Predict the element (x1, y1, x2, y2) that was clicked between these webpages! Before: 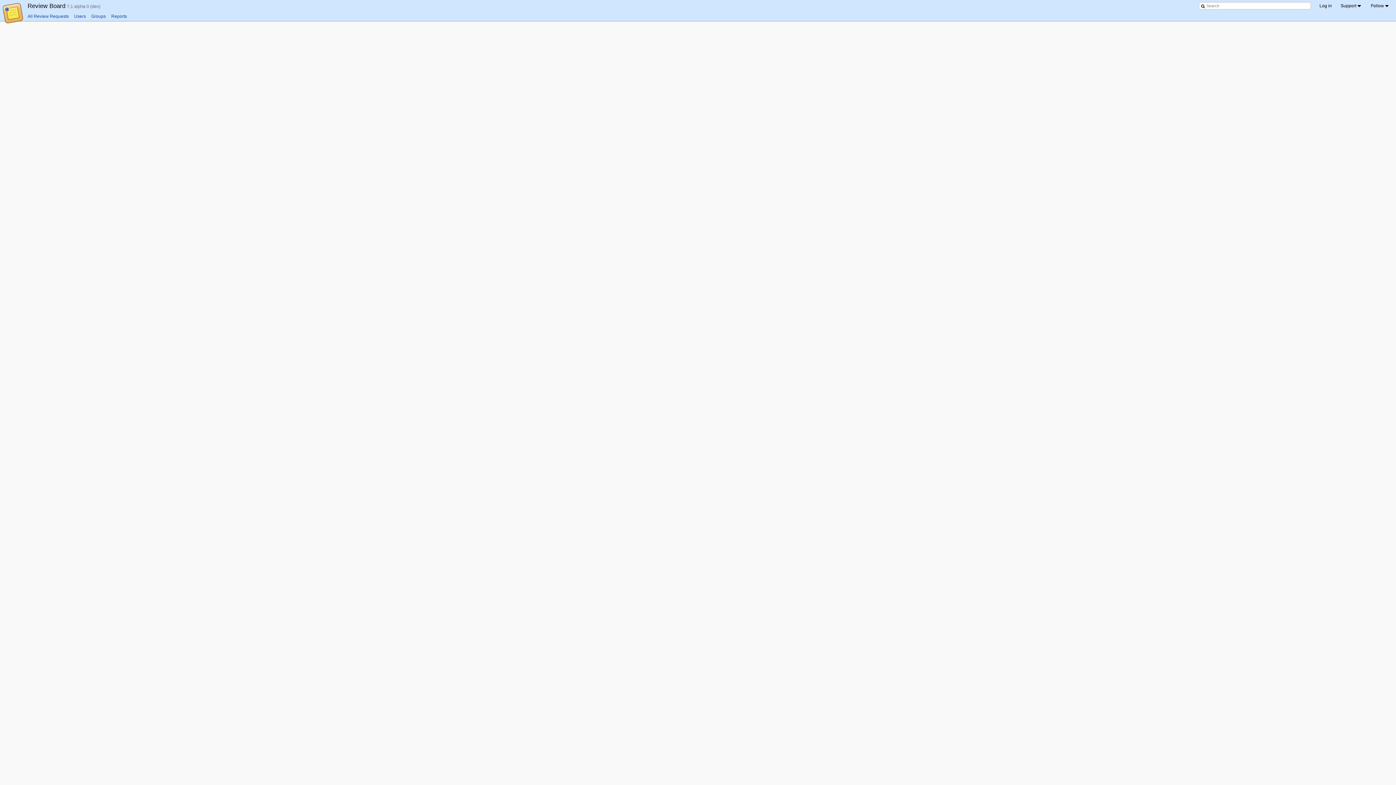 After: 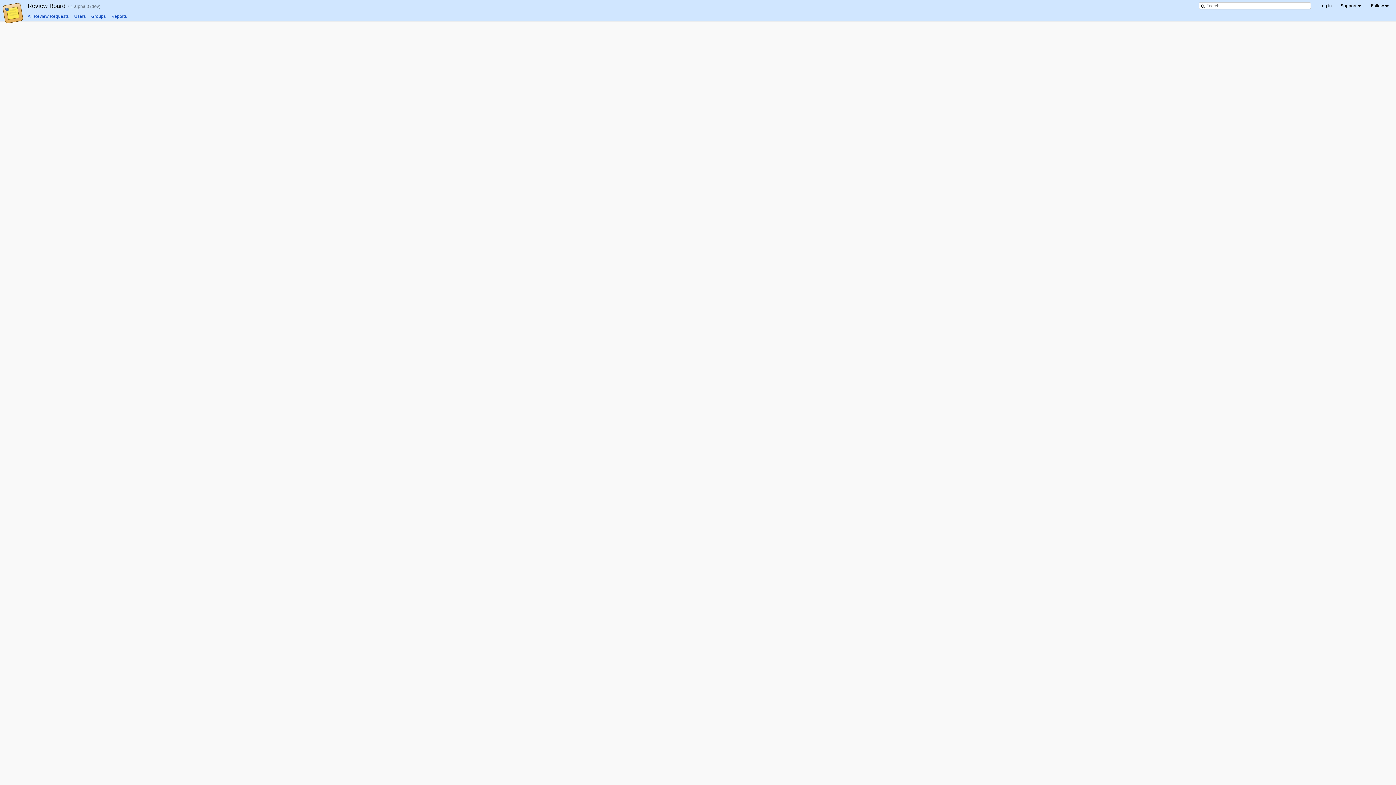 Action: bbox: (111, 13, 126, 18) label: Reports